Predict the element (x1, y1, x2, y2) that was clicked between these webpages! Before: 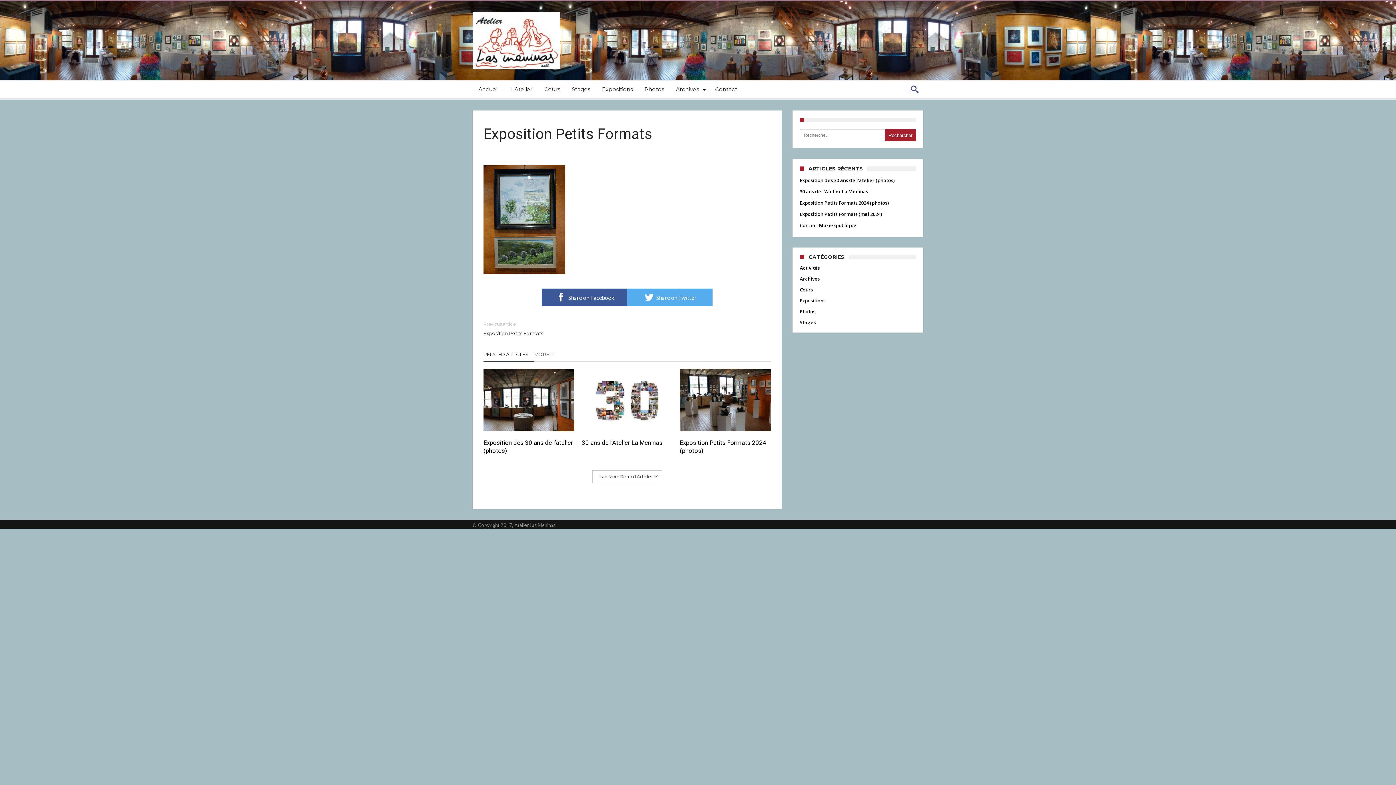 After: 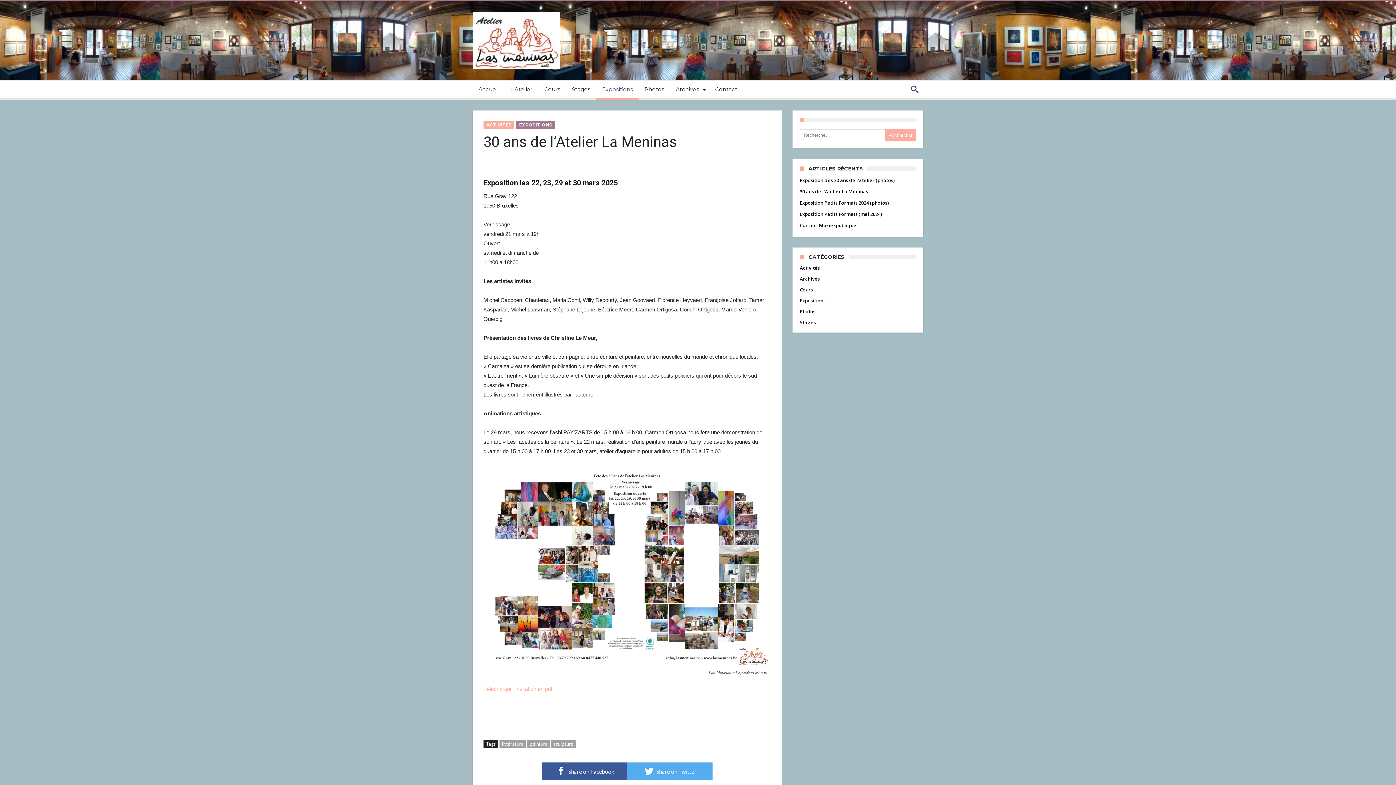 Action: label: 30 ans de l’Atelier La Meninas bbox: (581, 438, 672, 446)